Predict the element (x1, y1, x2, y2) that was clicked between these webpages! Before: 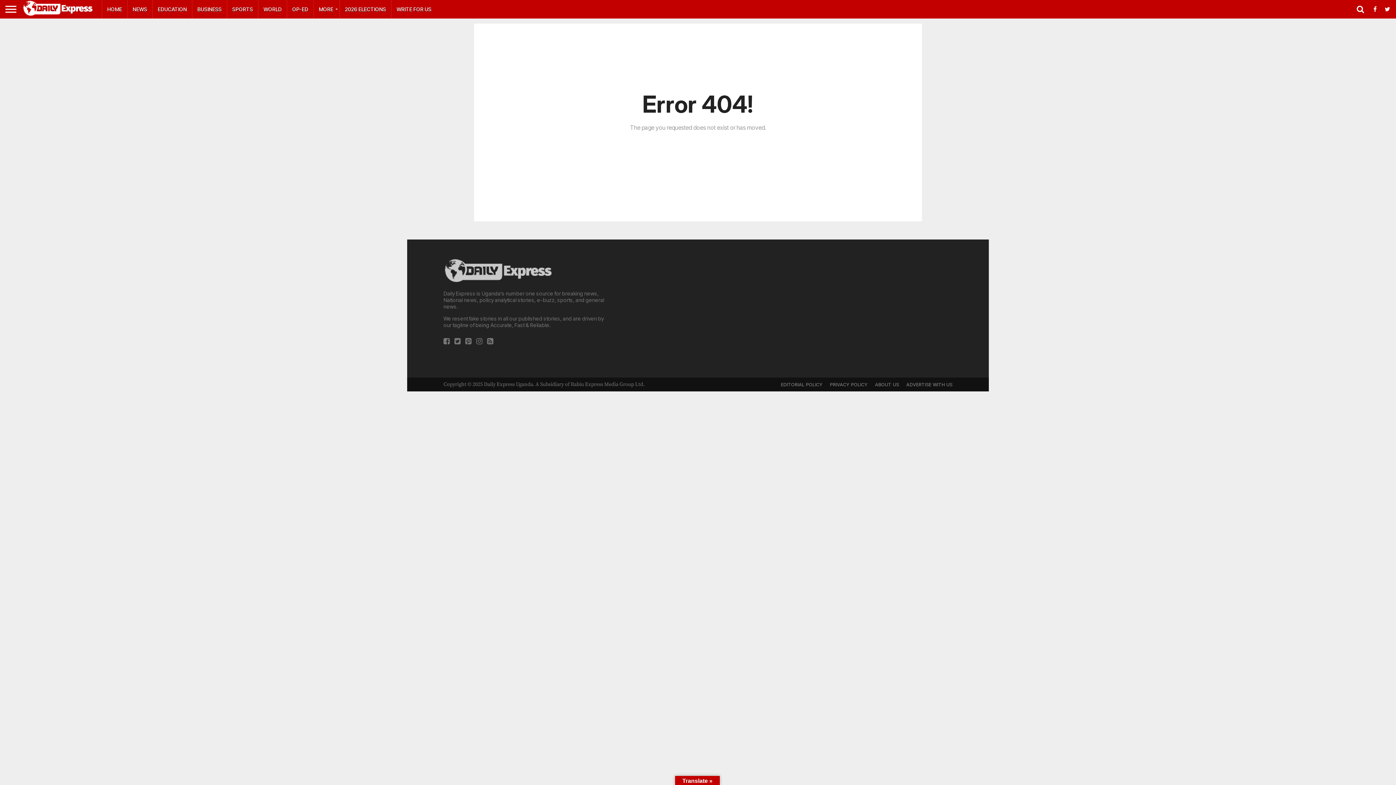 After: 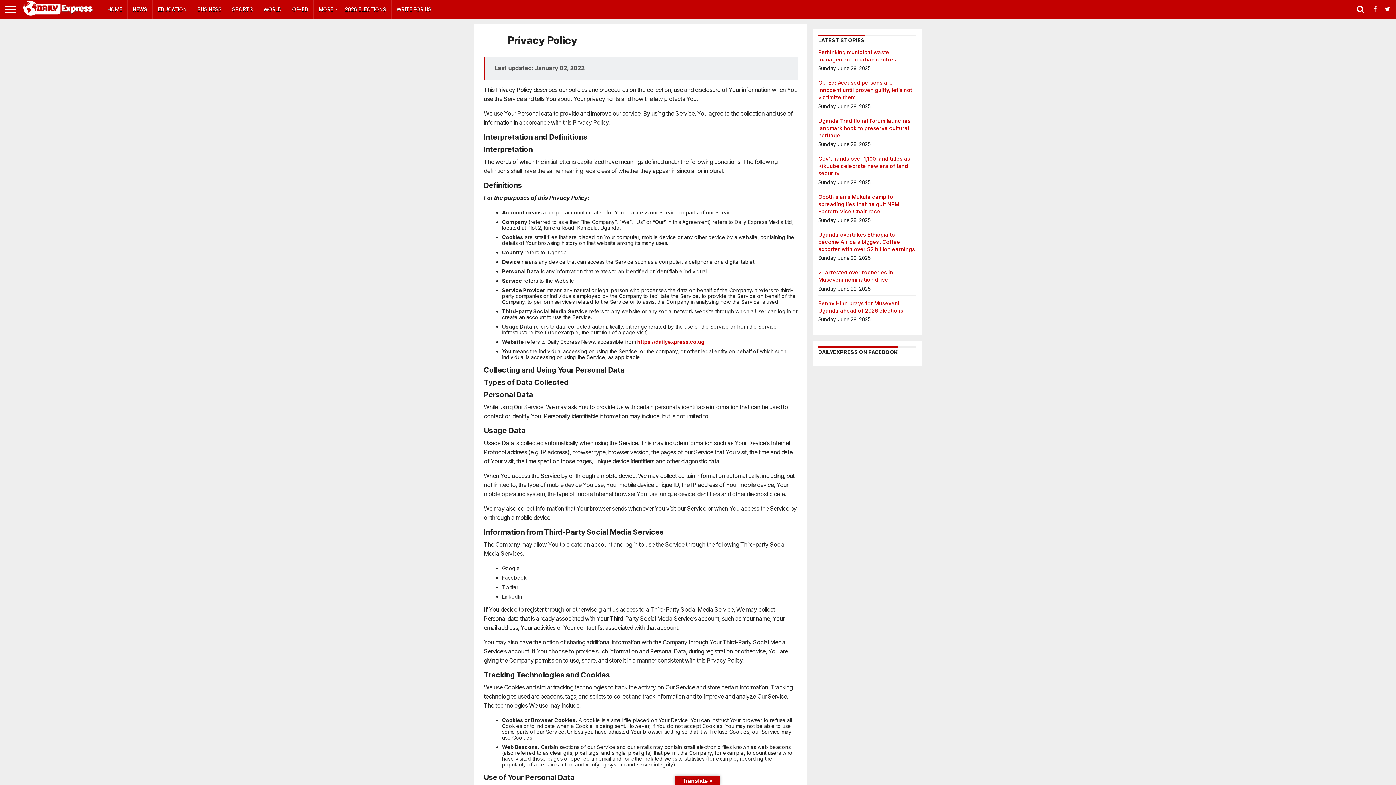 Action: label: PRIVACY POLICY bbox: (830, 382, 868, 387)